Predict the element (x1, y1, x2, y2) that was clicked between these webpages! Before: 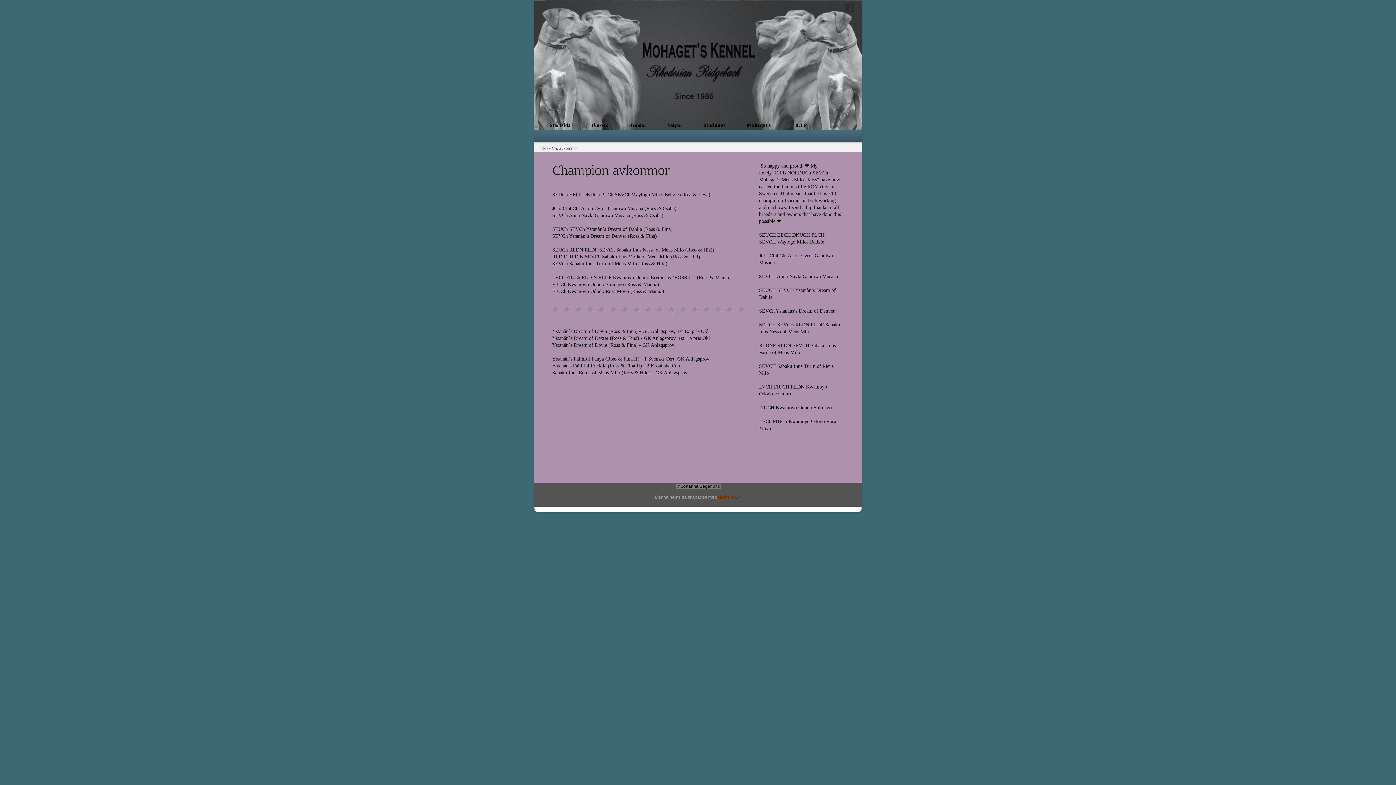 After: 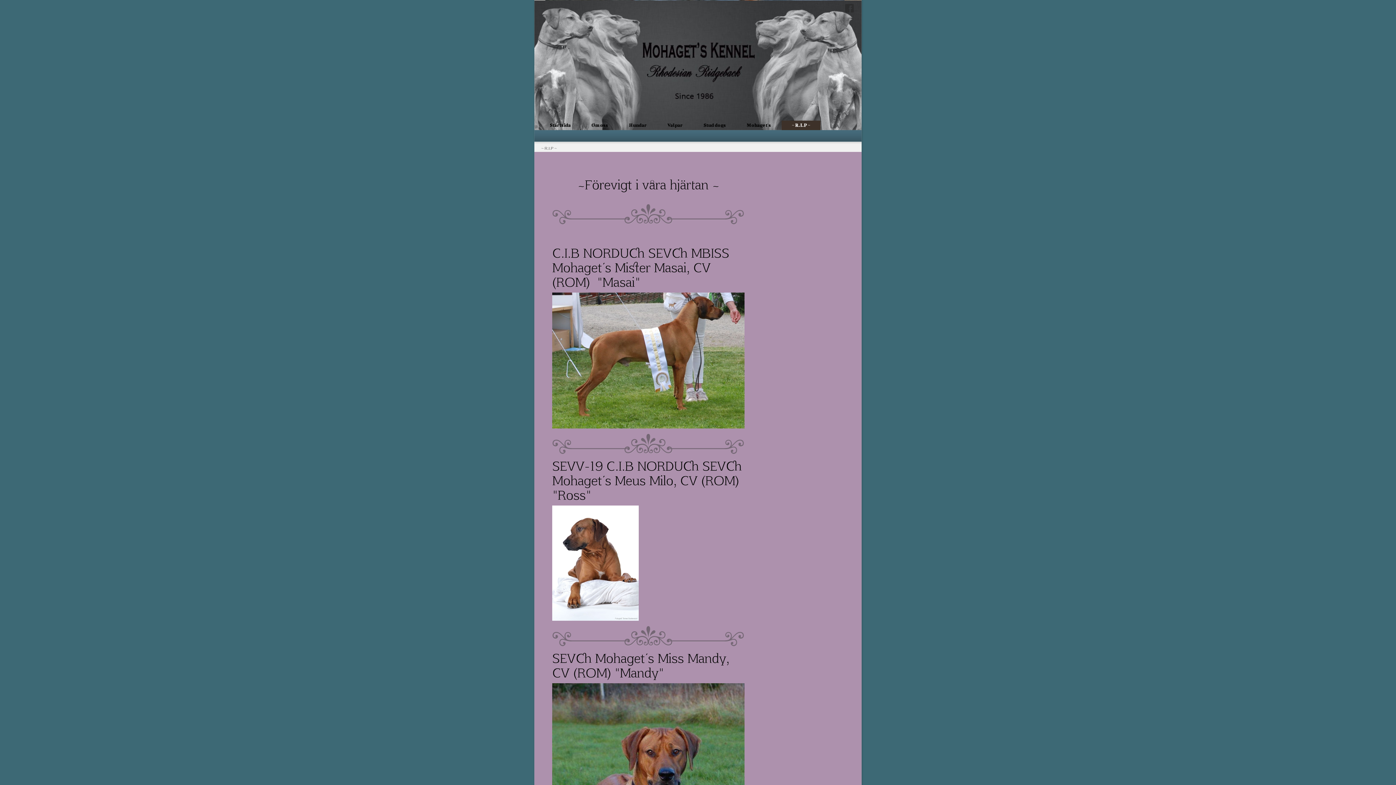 Action: label: ~ R.I.P ~ bbox: (781, 120, 820, 130)